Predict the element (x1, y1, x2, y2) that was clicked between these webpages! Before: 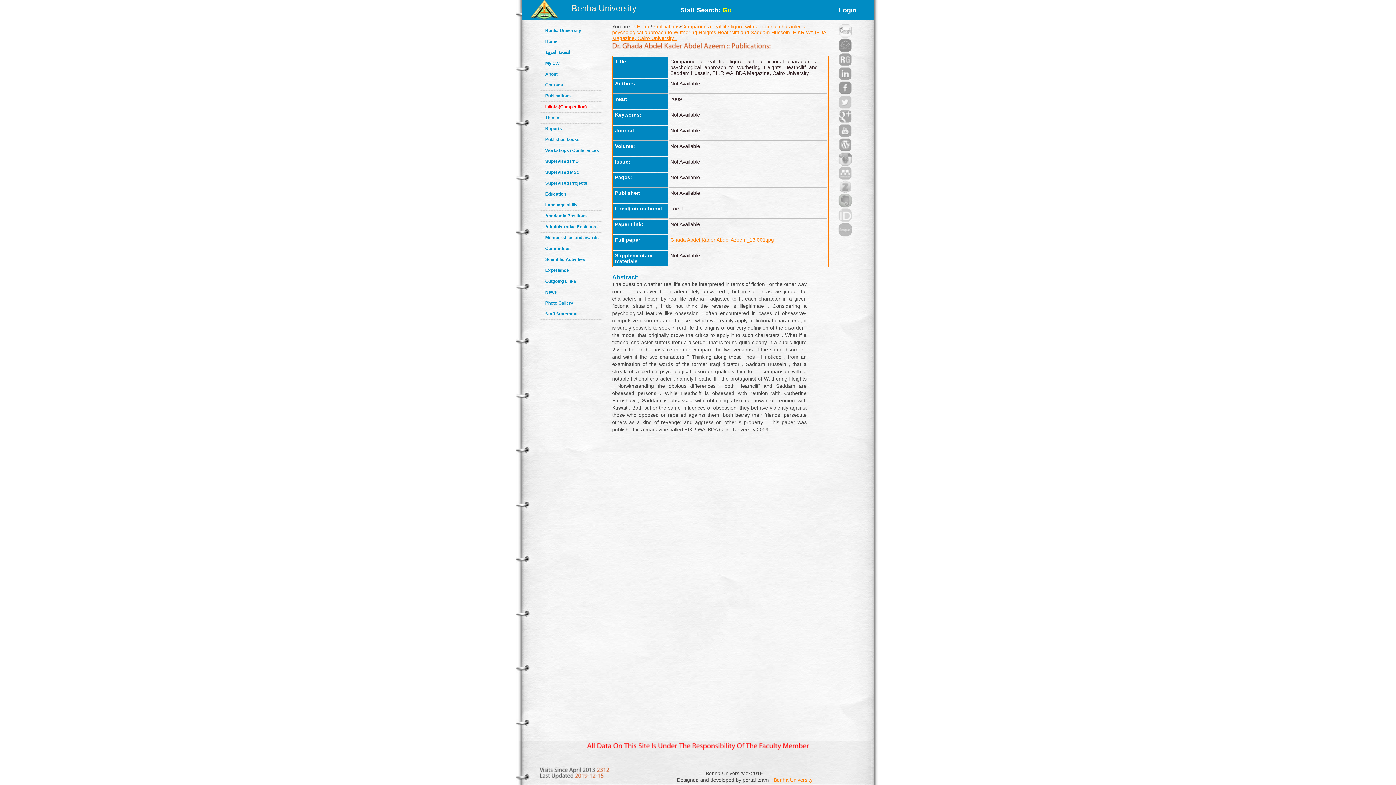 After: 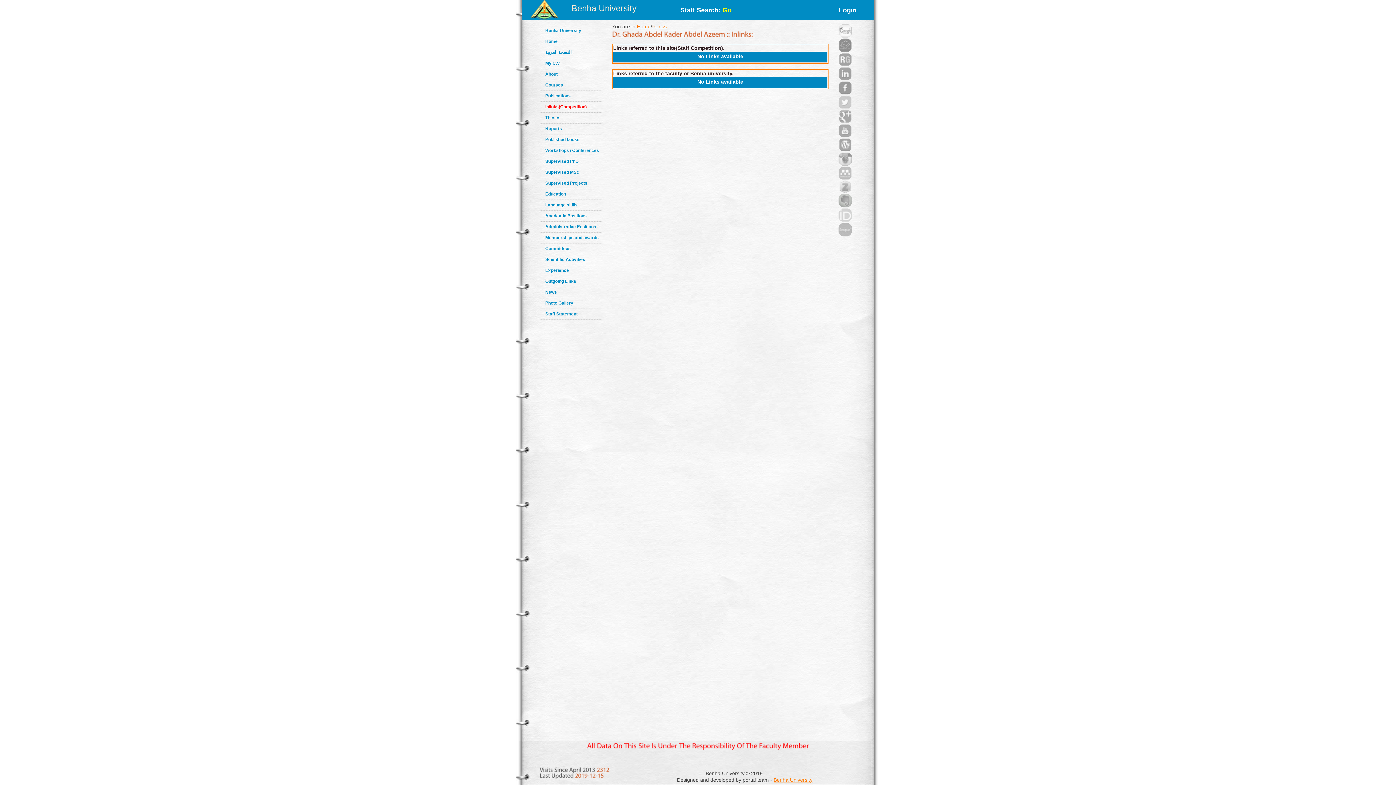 Action: bbox: (545, 104, 586, 109) label: Inlinks(Competition)